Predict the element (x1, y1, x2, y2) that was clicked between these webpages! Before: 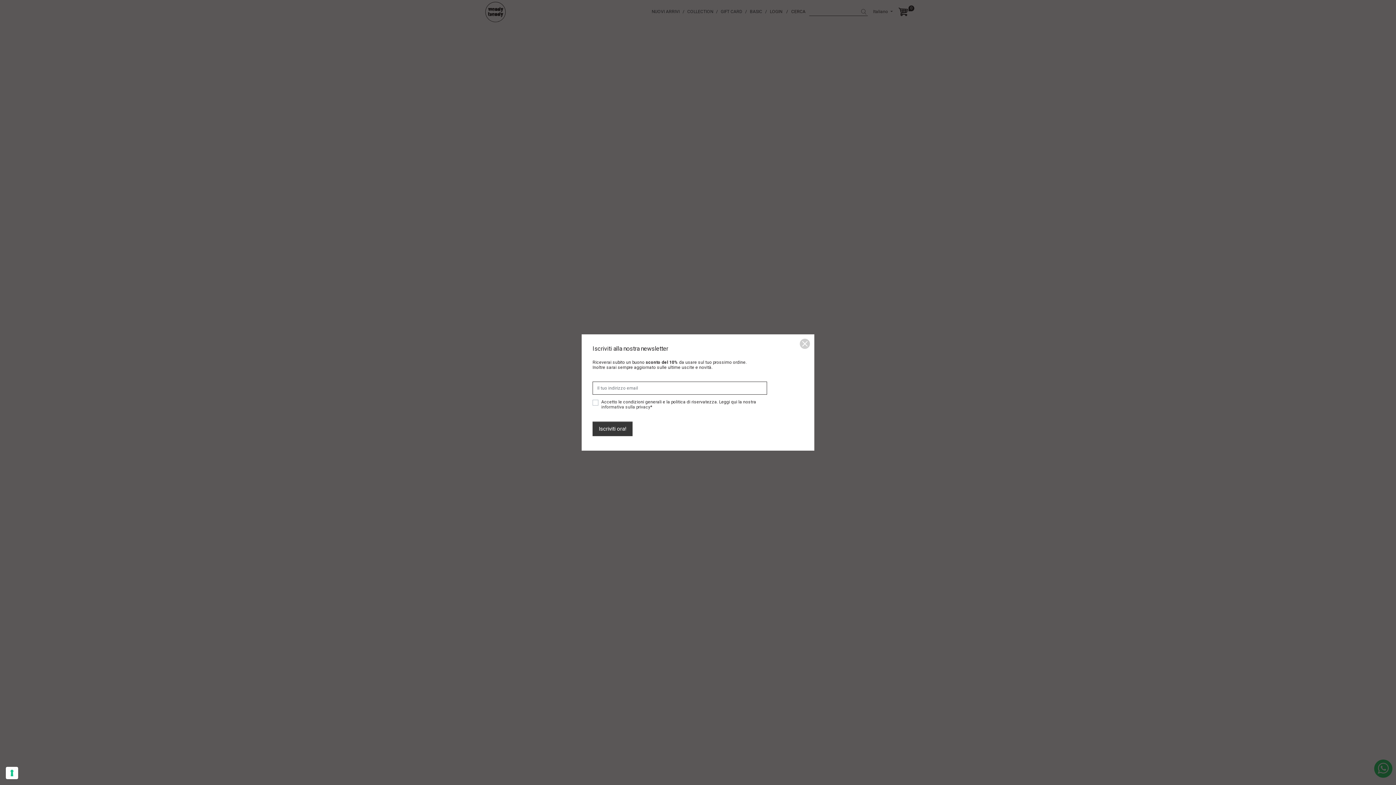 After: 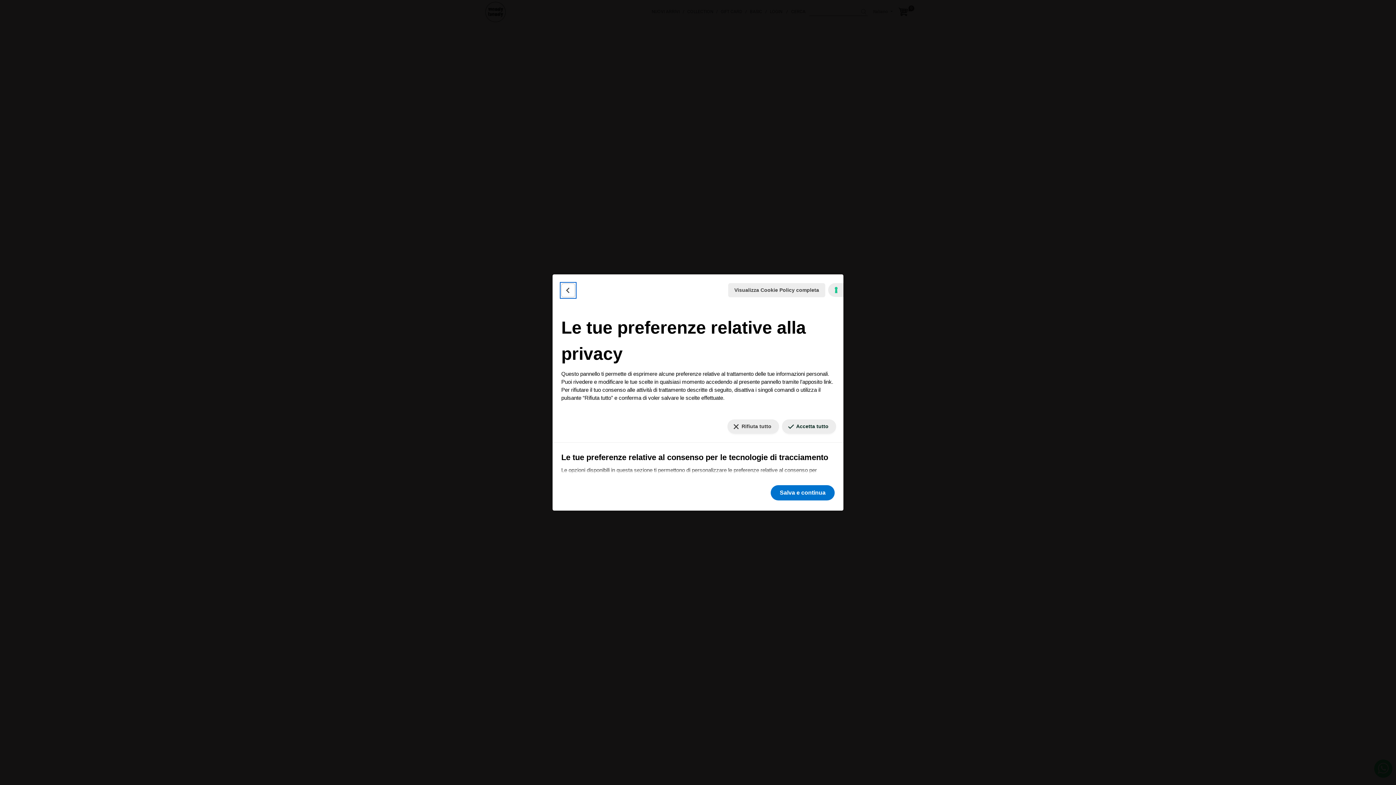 Action: bbox: (5, 767, 18, 779) label: Le tue preferenze relative al consenso per le tecnologie di tracciamento